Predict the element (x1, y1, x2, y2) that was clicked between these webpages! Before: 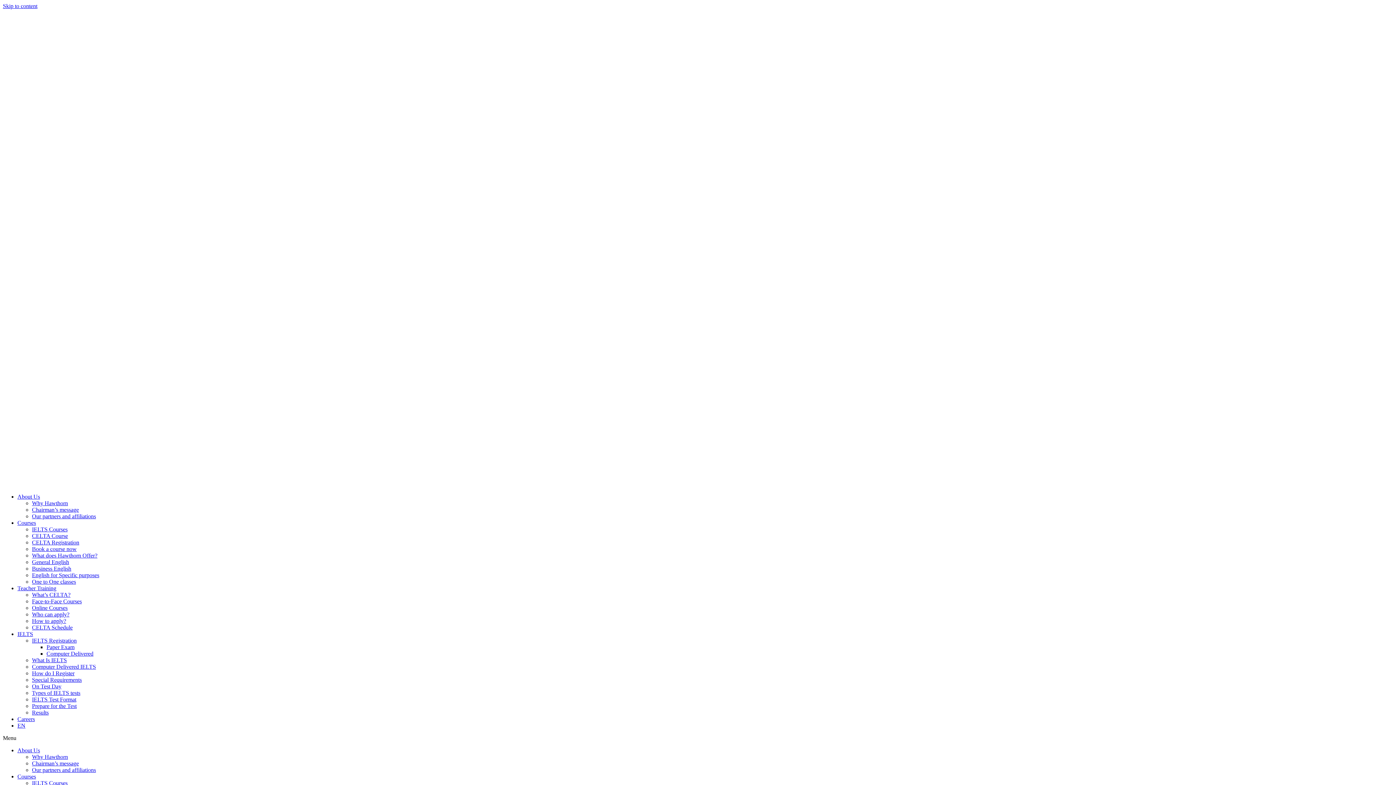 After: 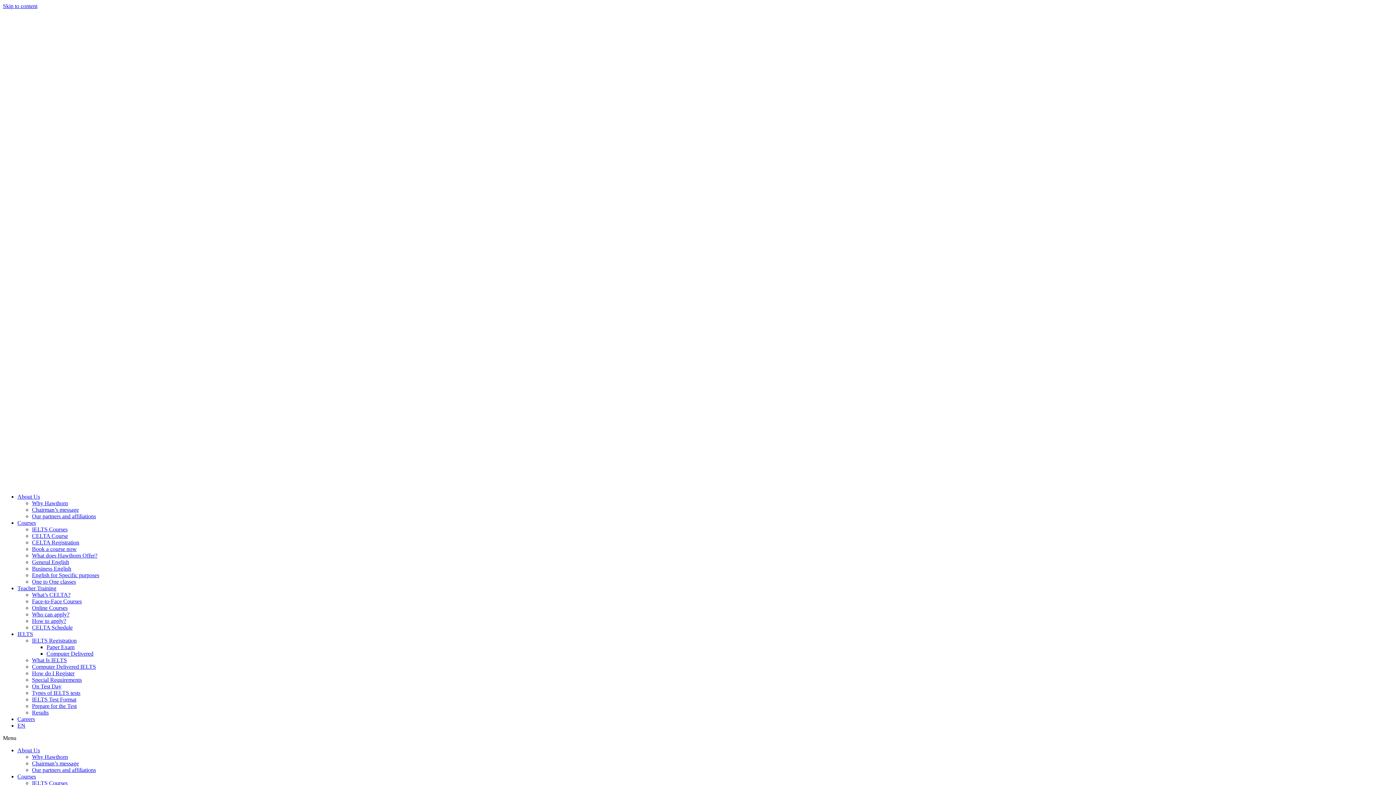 Action: label: Results bbox: (32, 709, 48, 716)